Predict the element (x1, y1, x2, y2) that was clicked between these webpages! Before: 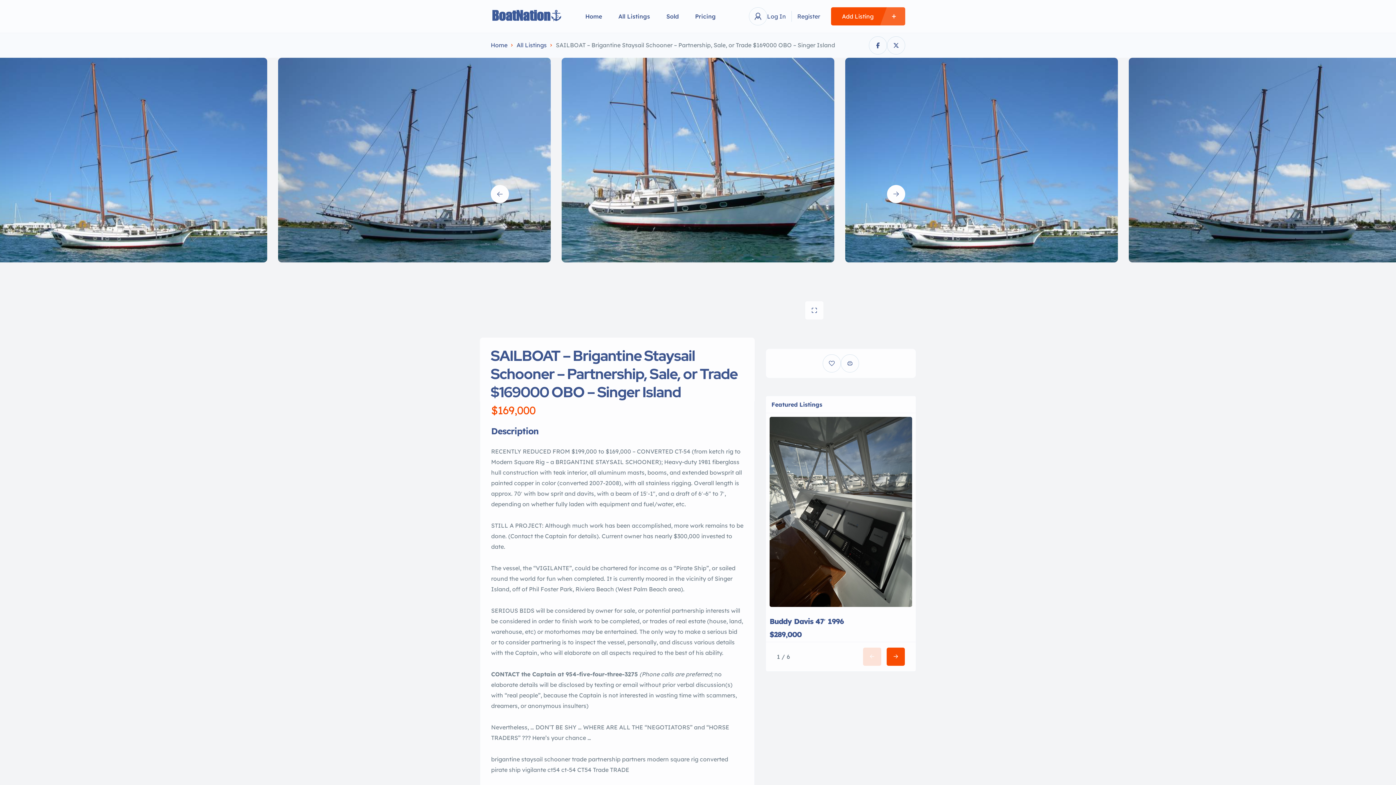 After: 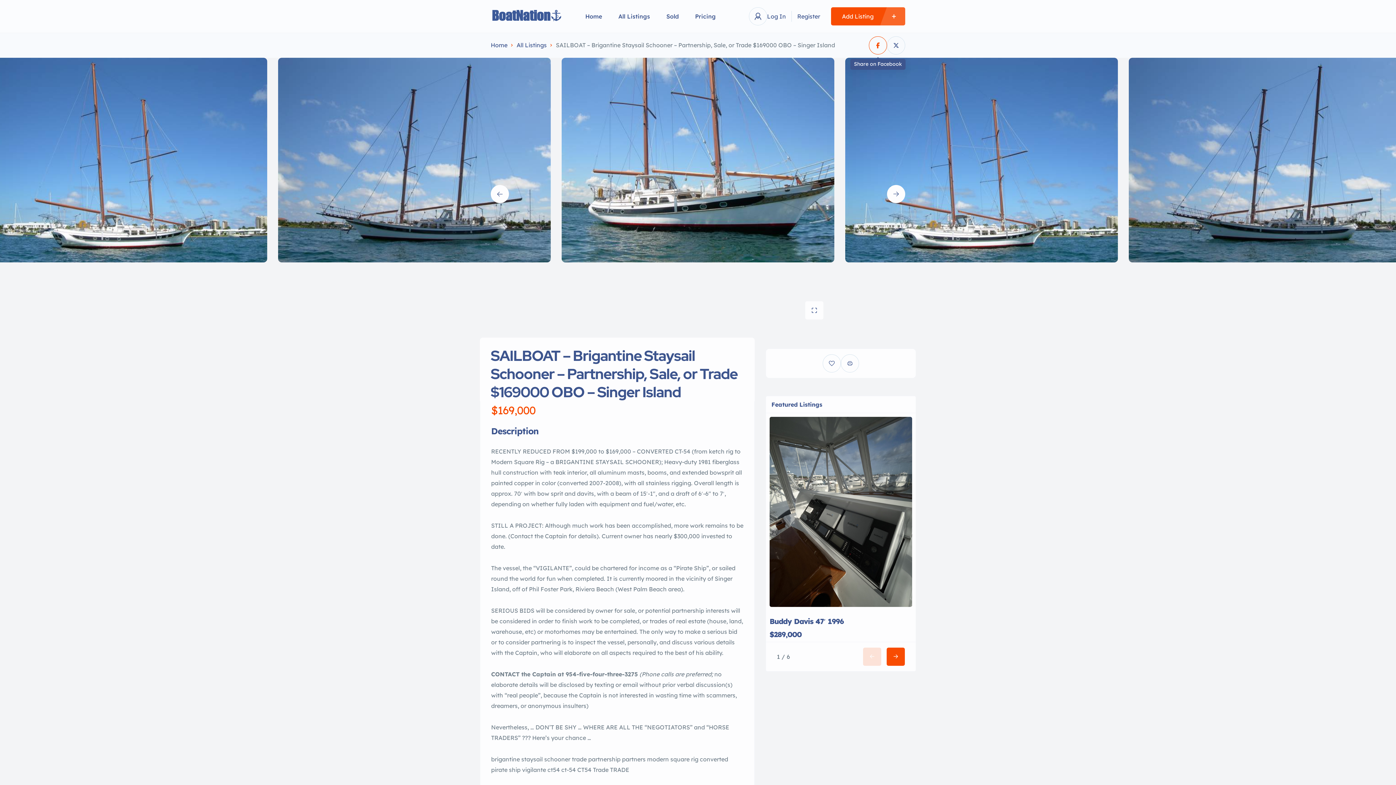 Action: bbox: (869, 36, 887, 54)